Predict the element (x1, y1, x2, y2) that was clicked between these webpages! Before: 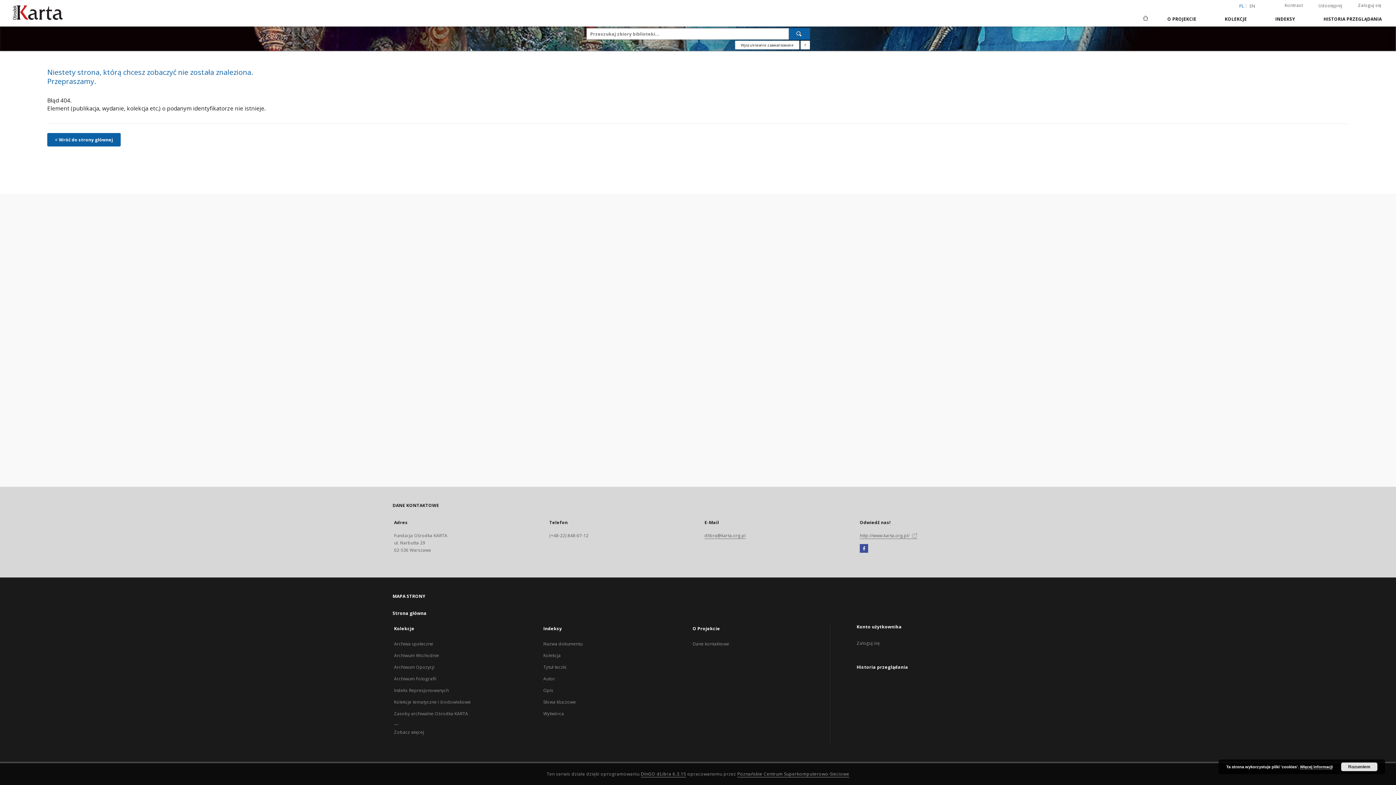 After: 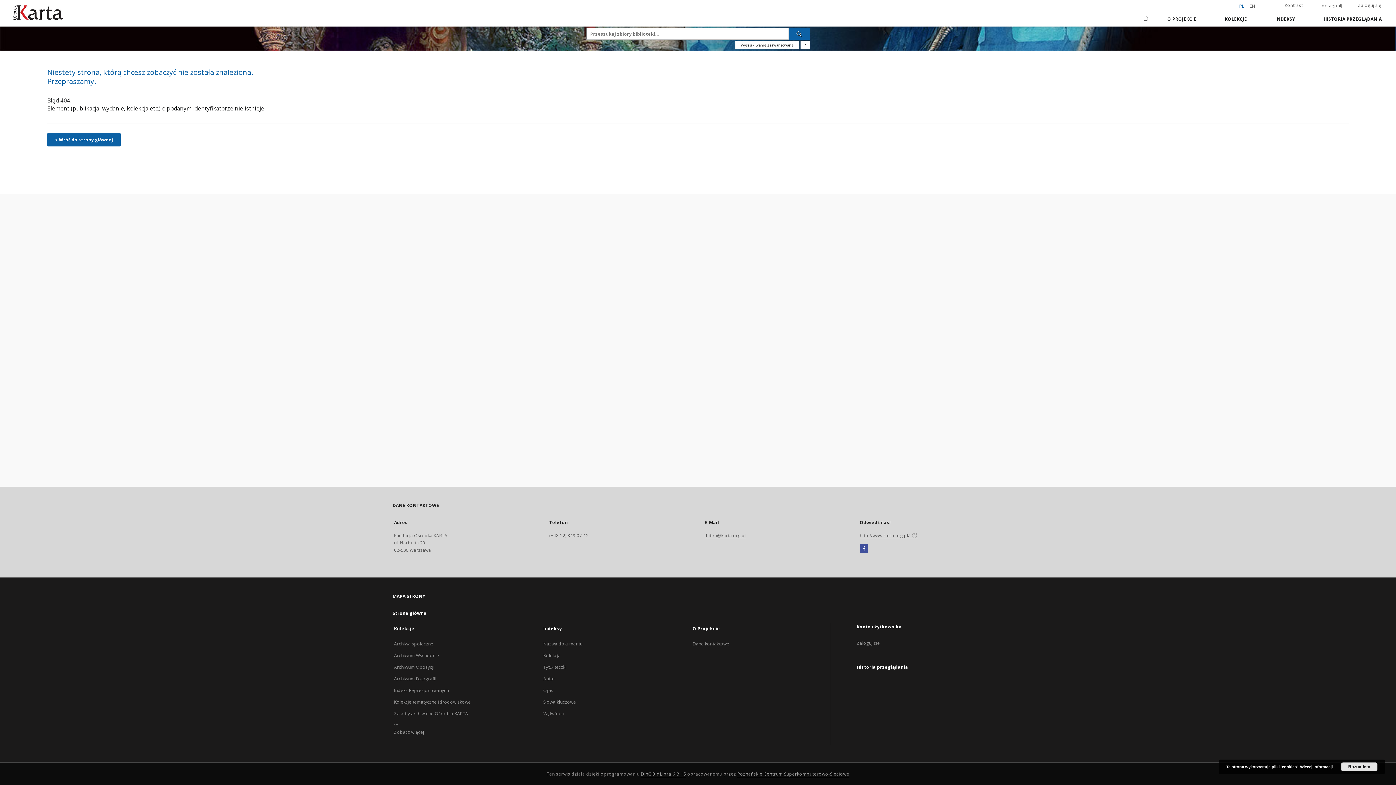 Action: label: Facebook bbox: (860, 545, 868, 552)